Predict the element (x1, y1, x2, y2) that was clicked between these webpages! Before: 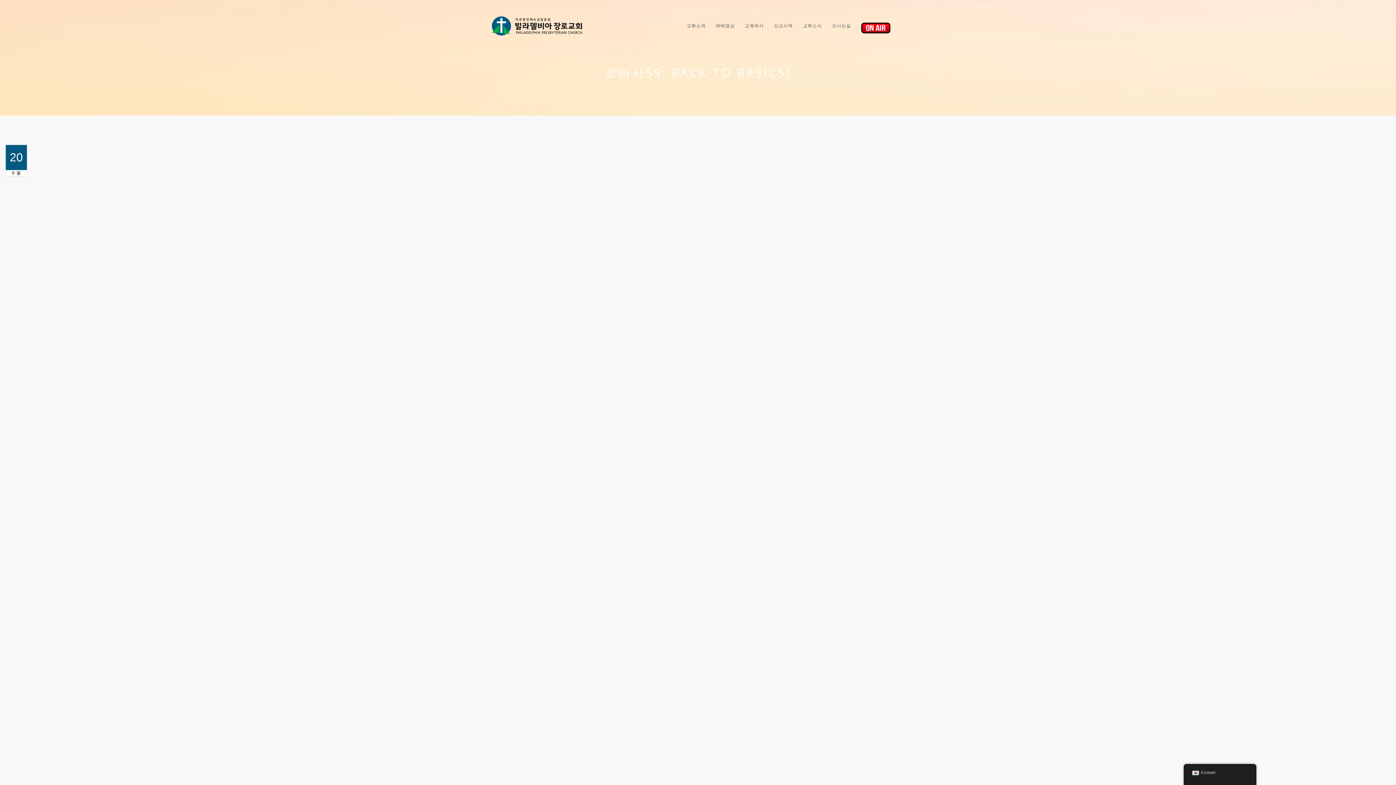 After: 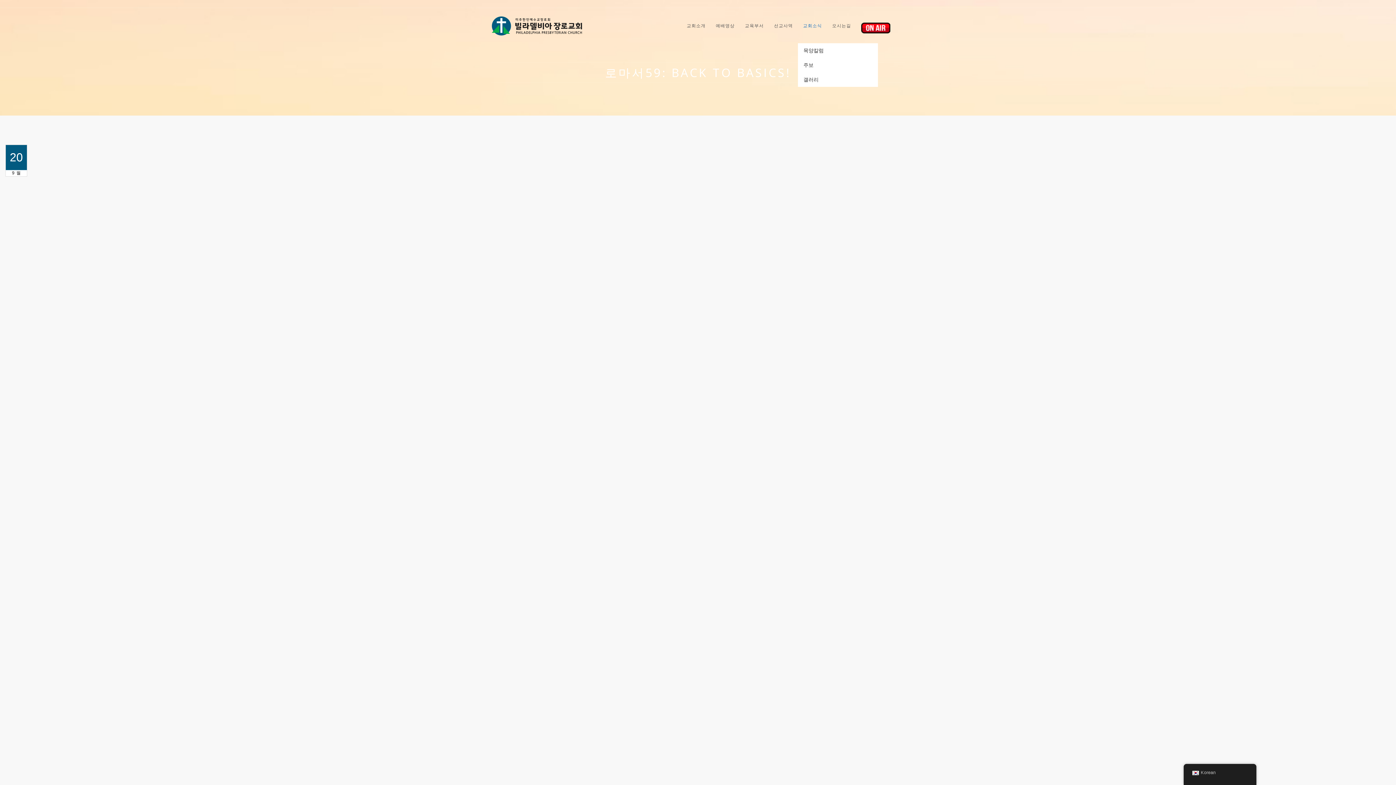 Action: label: 교회소식 bbox: (798, 15, 827, 34)